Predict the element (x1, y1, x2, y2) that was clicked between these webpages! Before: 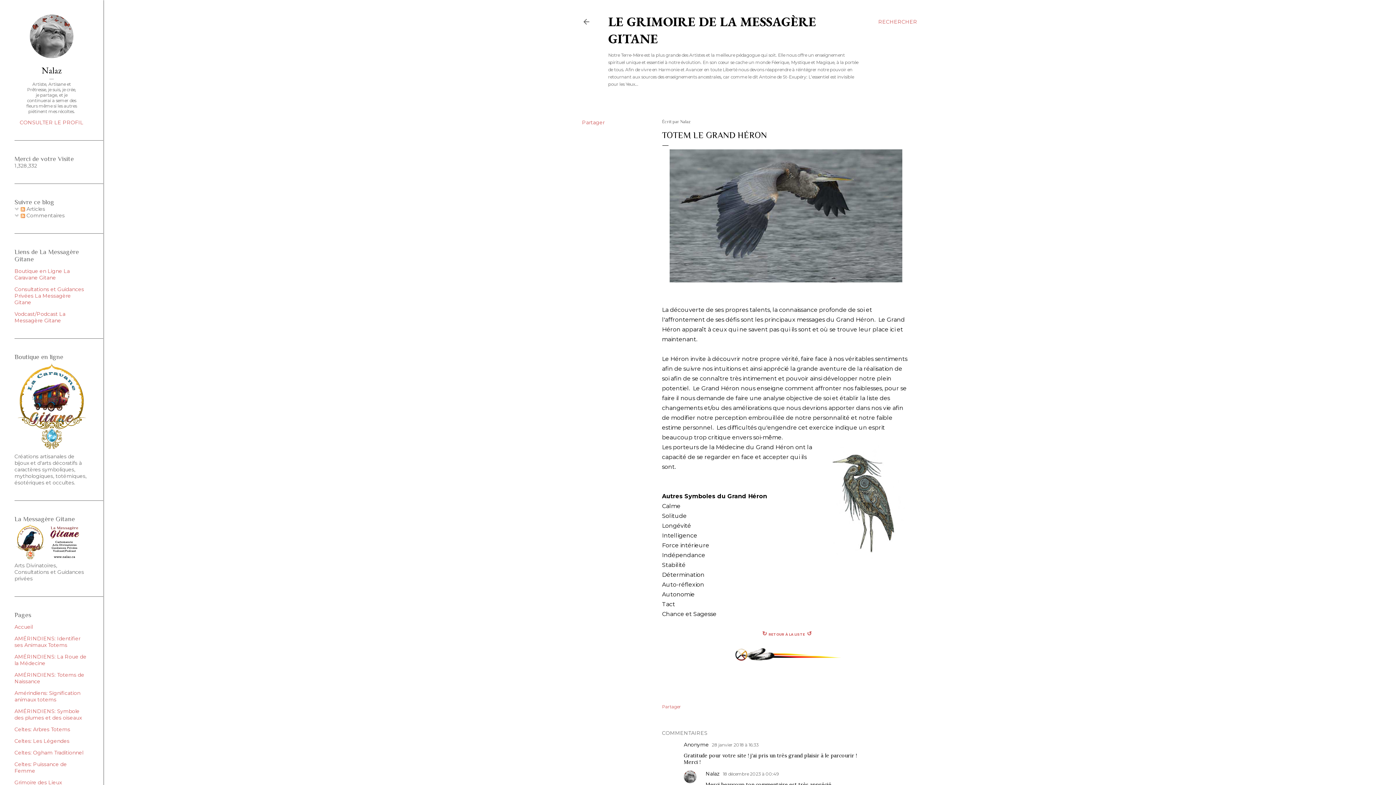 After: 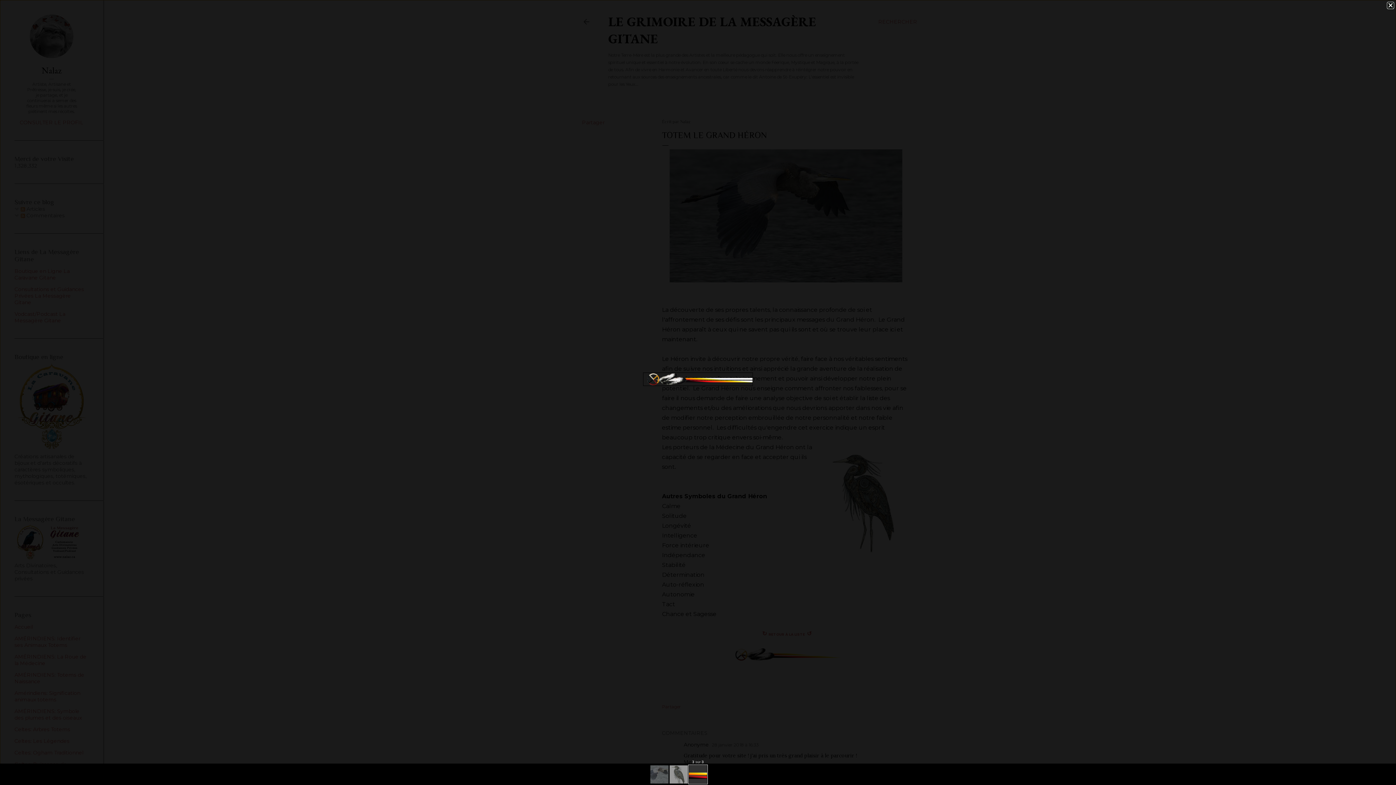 Action: bbox: (731, 648, 840, 664)